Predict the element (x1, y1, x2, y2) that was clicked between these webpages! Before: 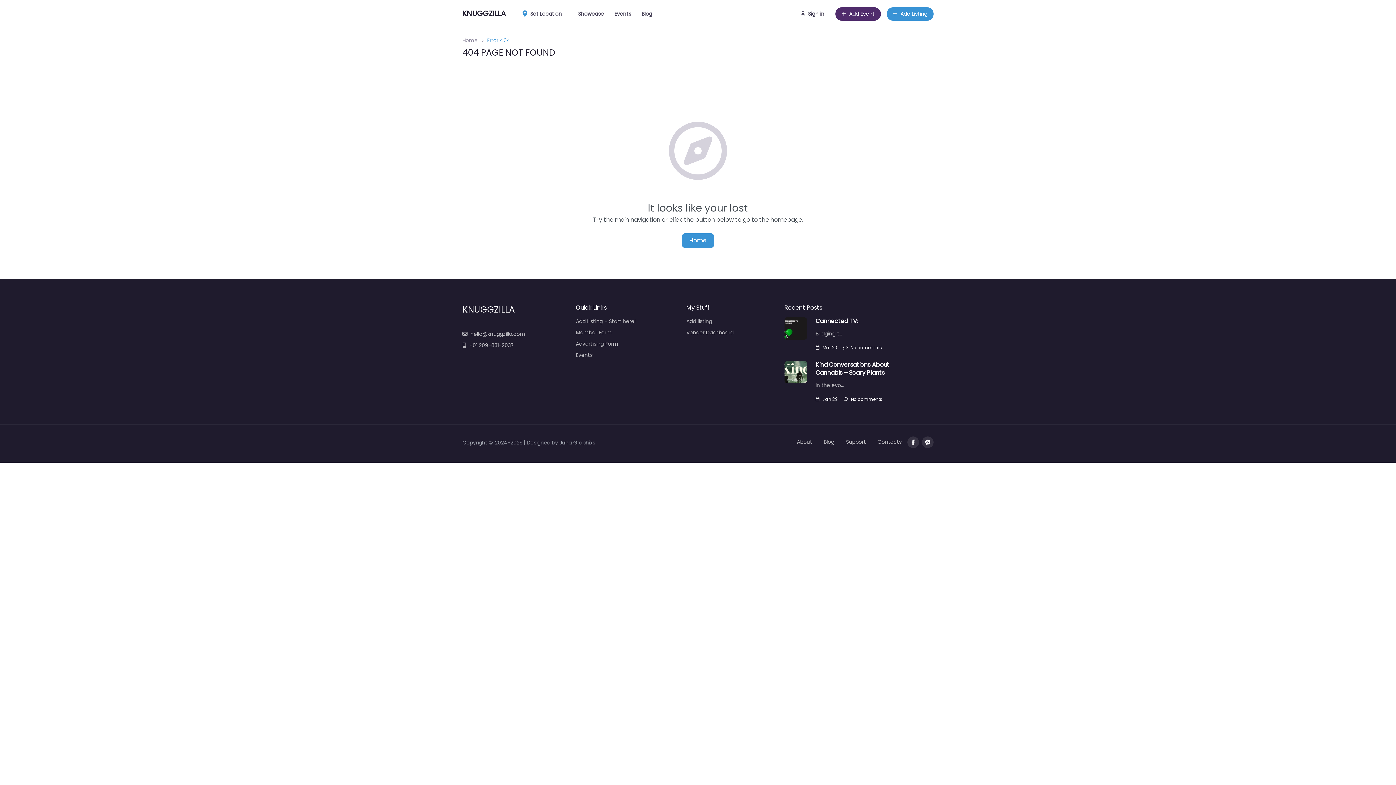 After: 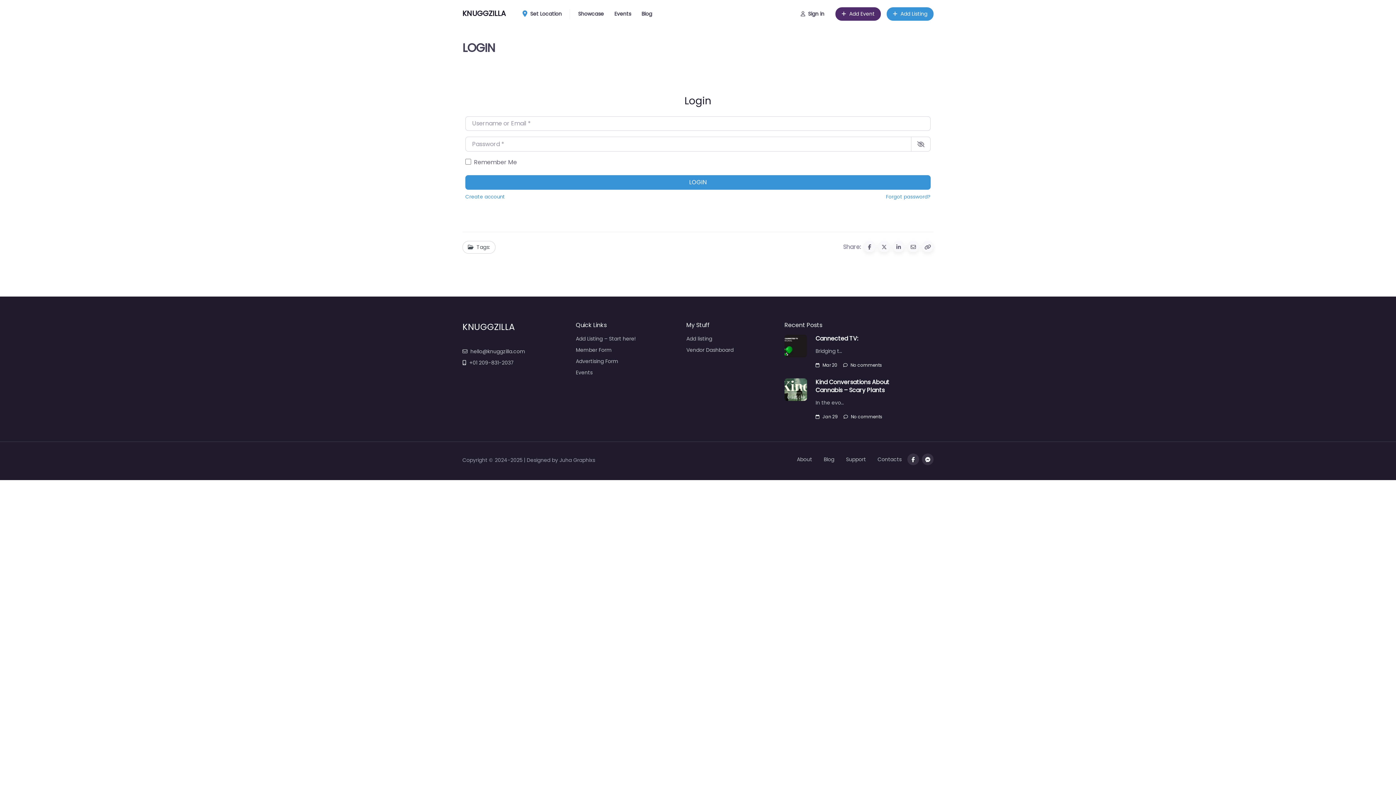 Action: bbox: (795, 5, 829, 22) label: Sign in